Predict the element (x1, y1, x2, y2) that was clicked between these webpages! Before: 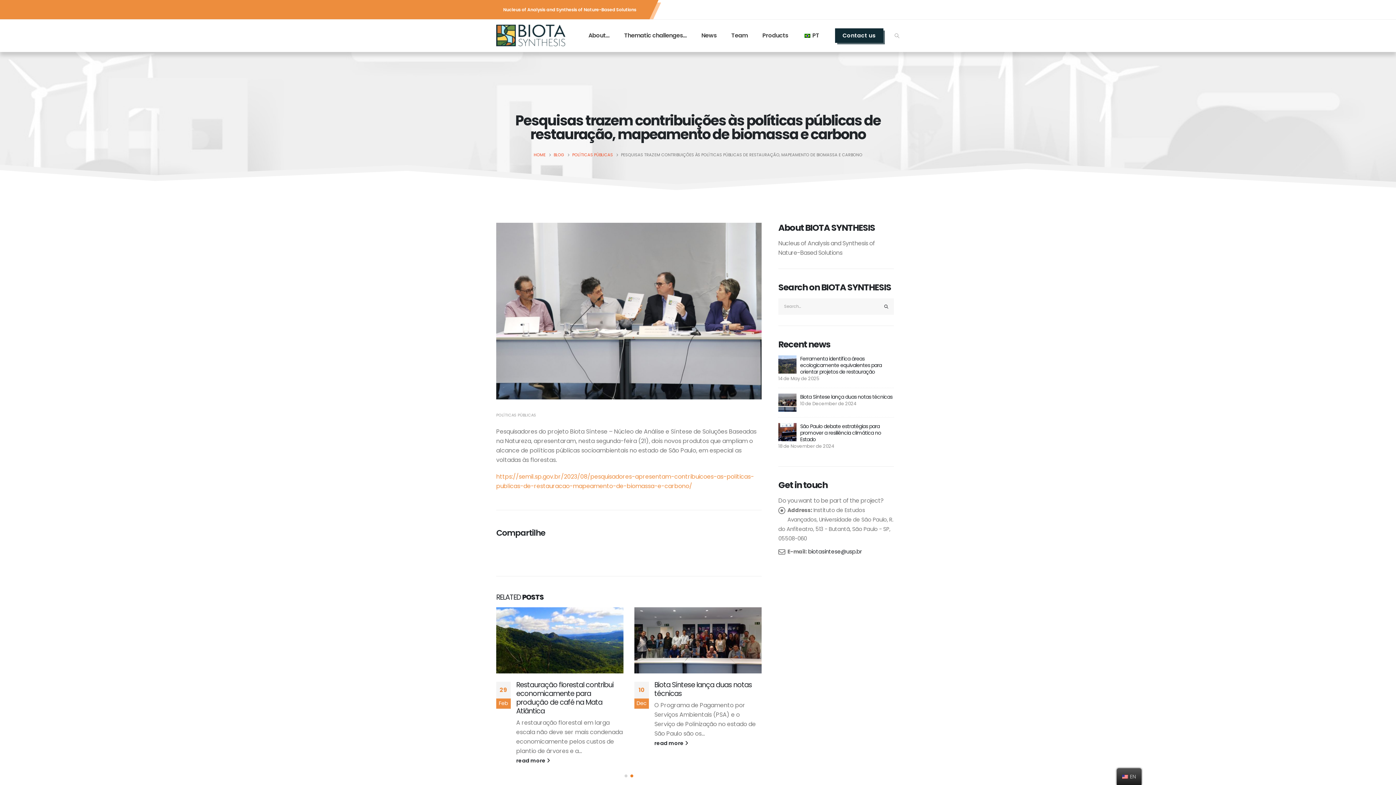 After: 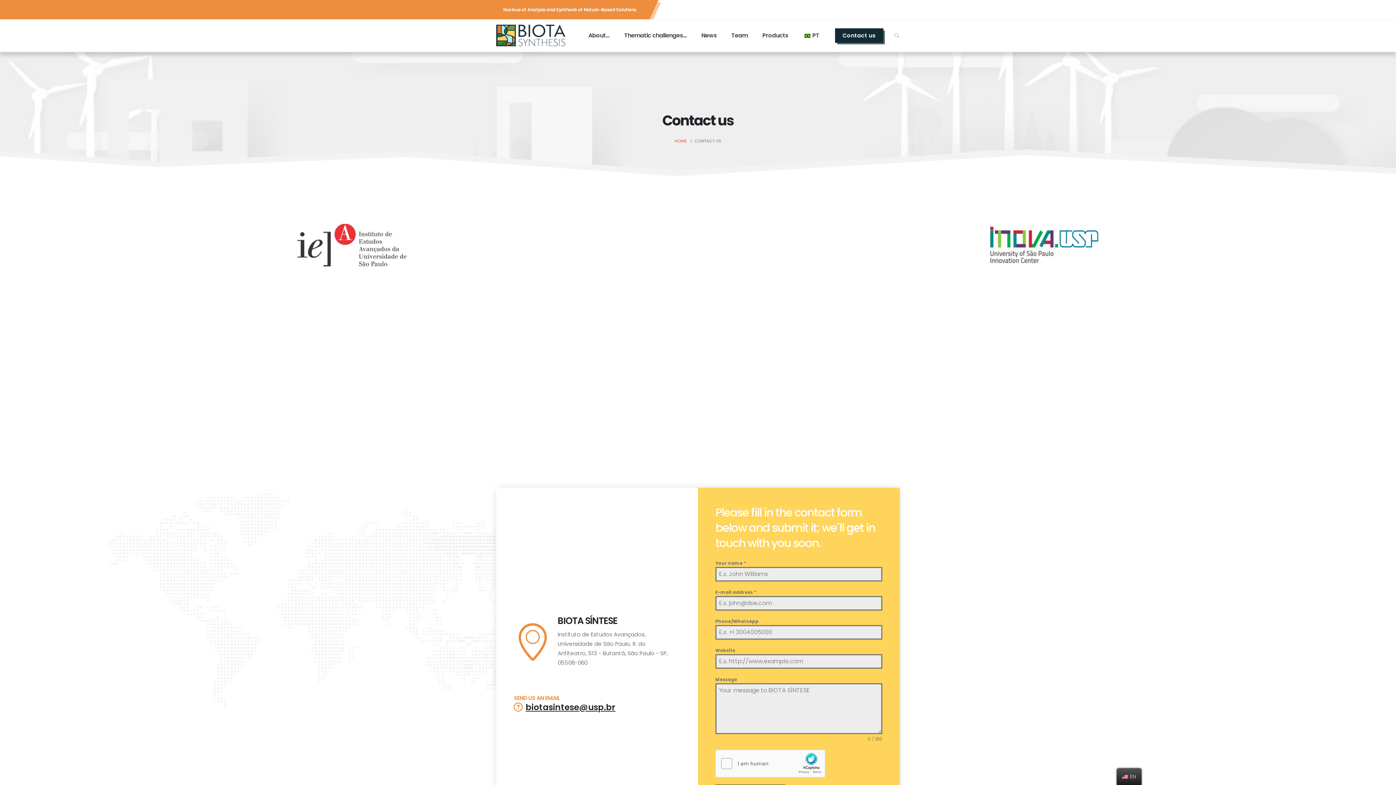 Action: label: Contact us bbox: (835, 28, 883, 42)